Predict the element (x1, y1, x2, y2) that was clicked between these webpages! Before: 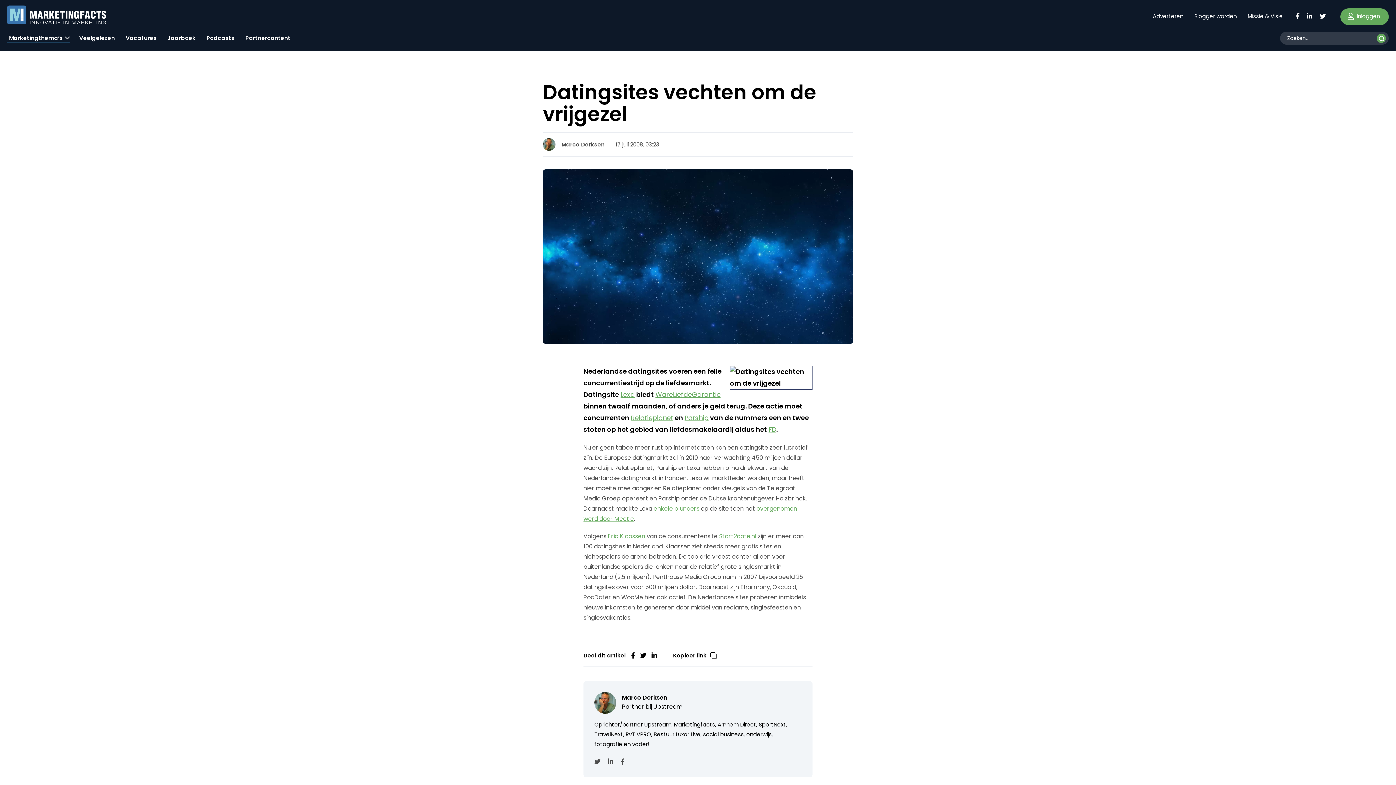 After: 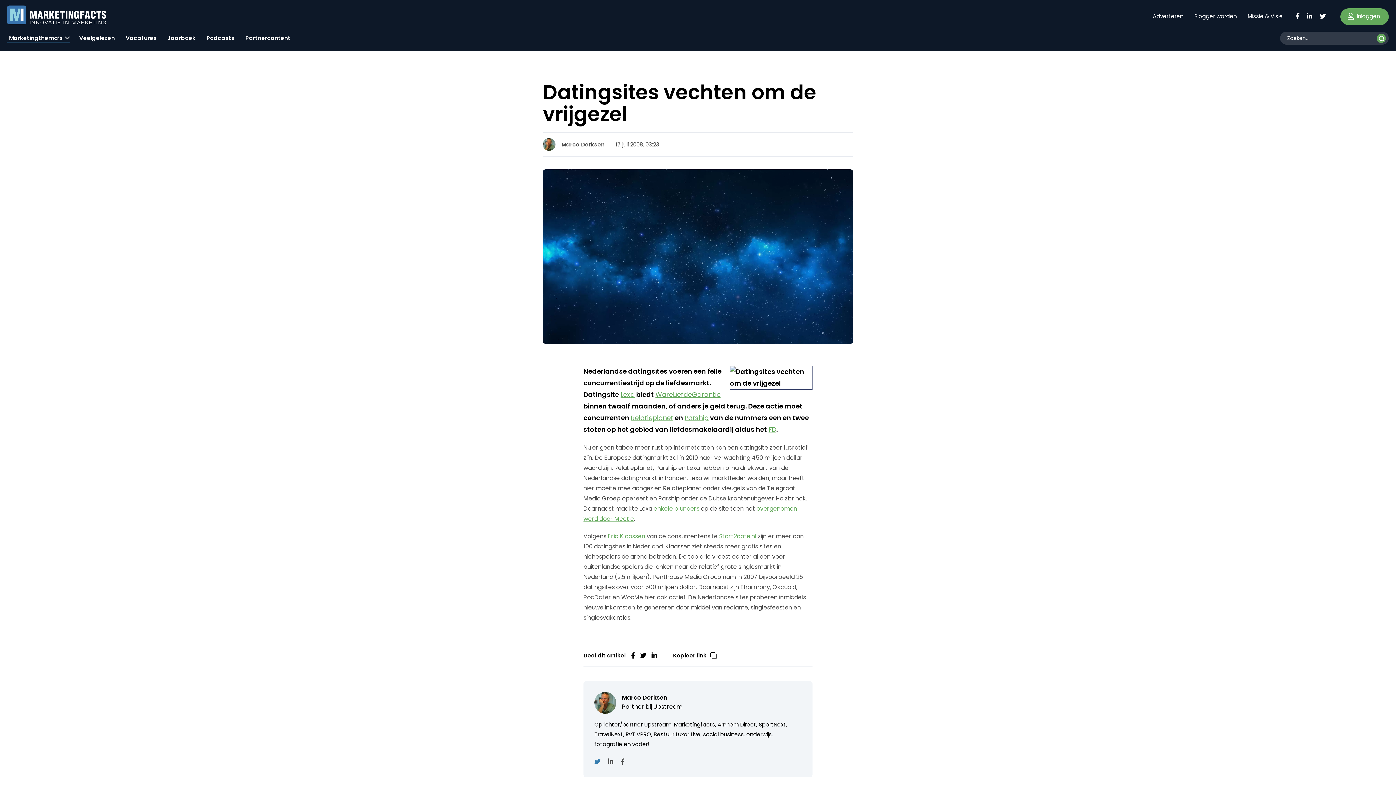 Action: bbox: (594, 757, 600, 765)